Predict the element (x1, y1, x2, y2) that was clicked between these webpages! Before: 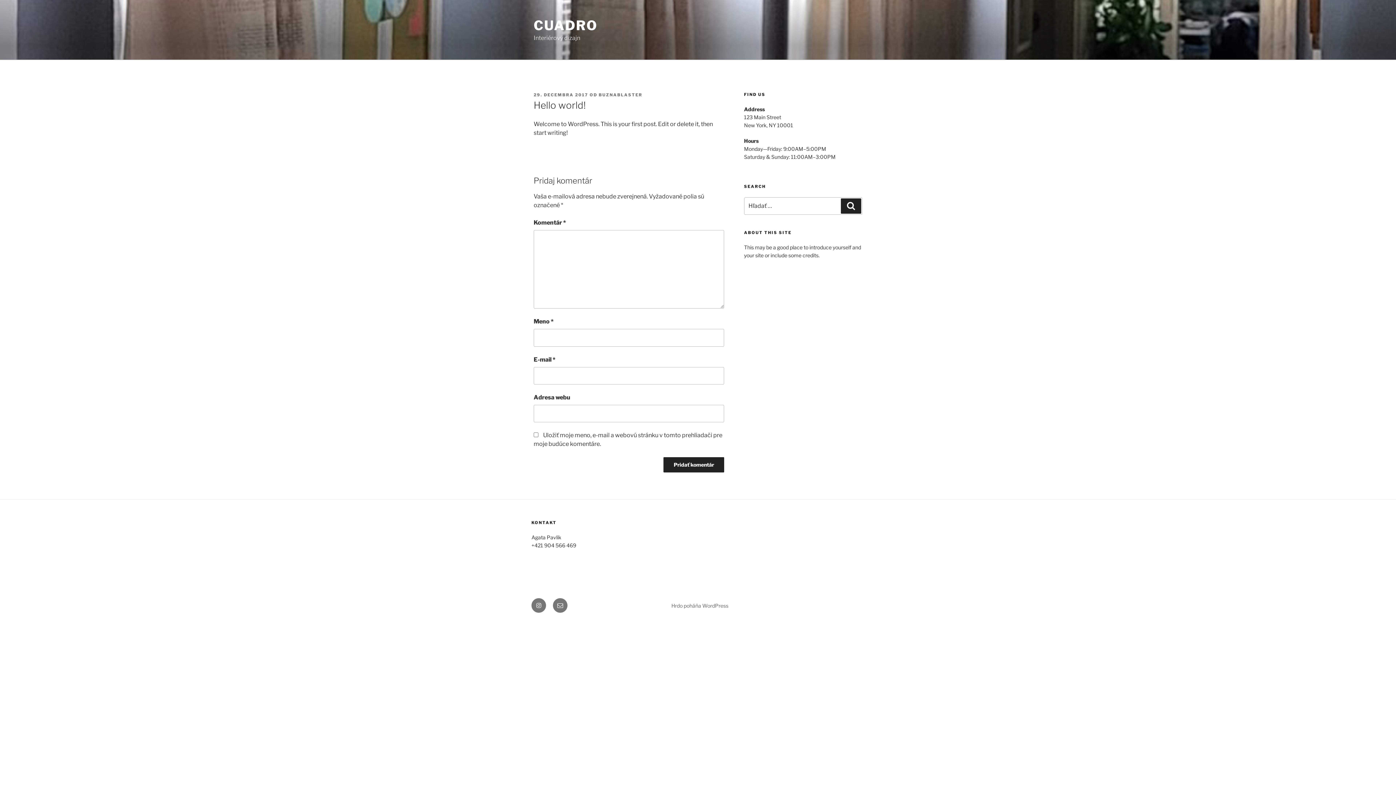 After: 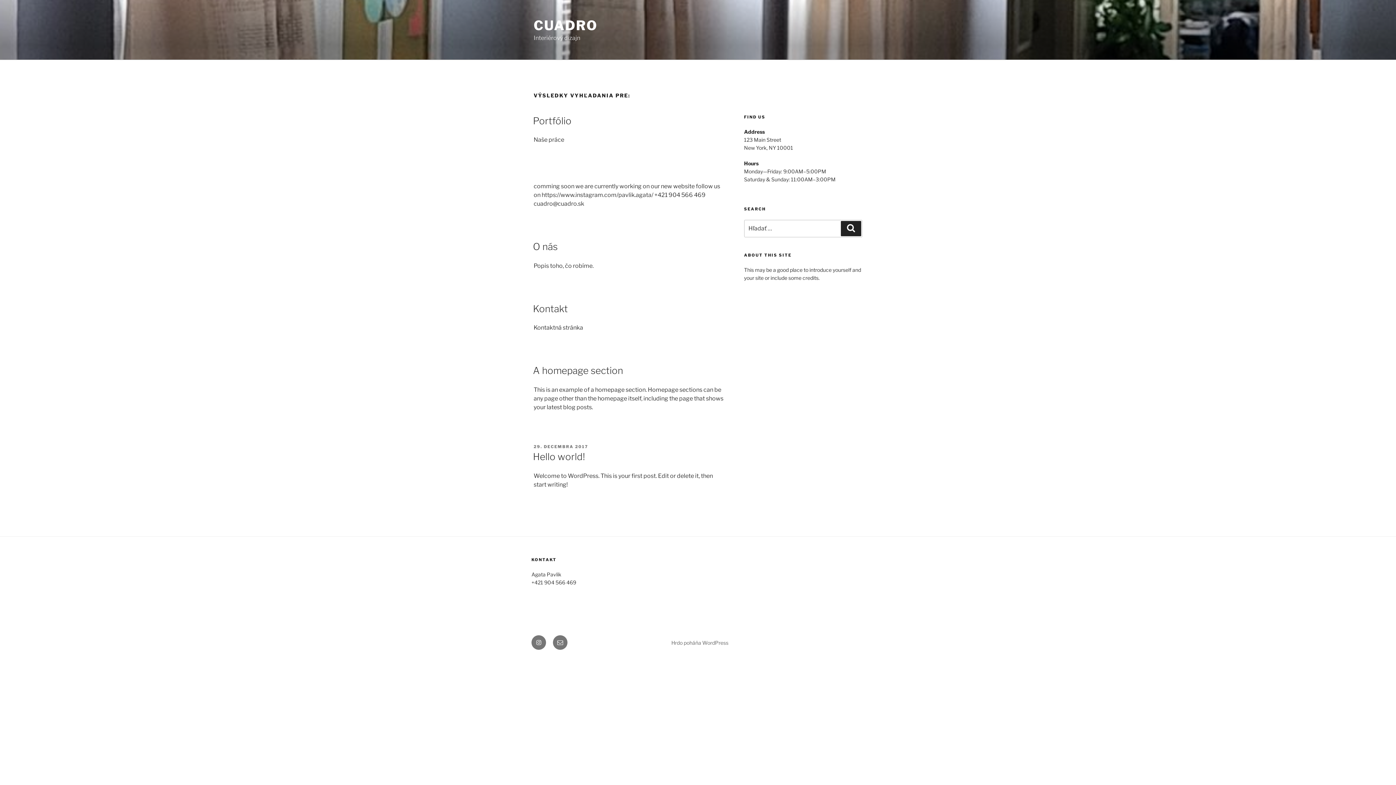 Action: bbox: (841, 198, 861, 213) label: Vyhľadávanie